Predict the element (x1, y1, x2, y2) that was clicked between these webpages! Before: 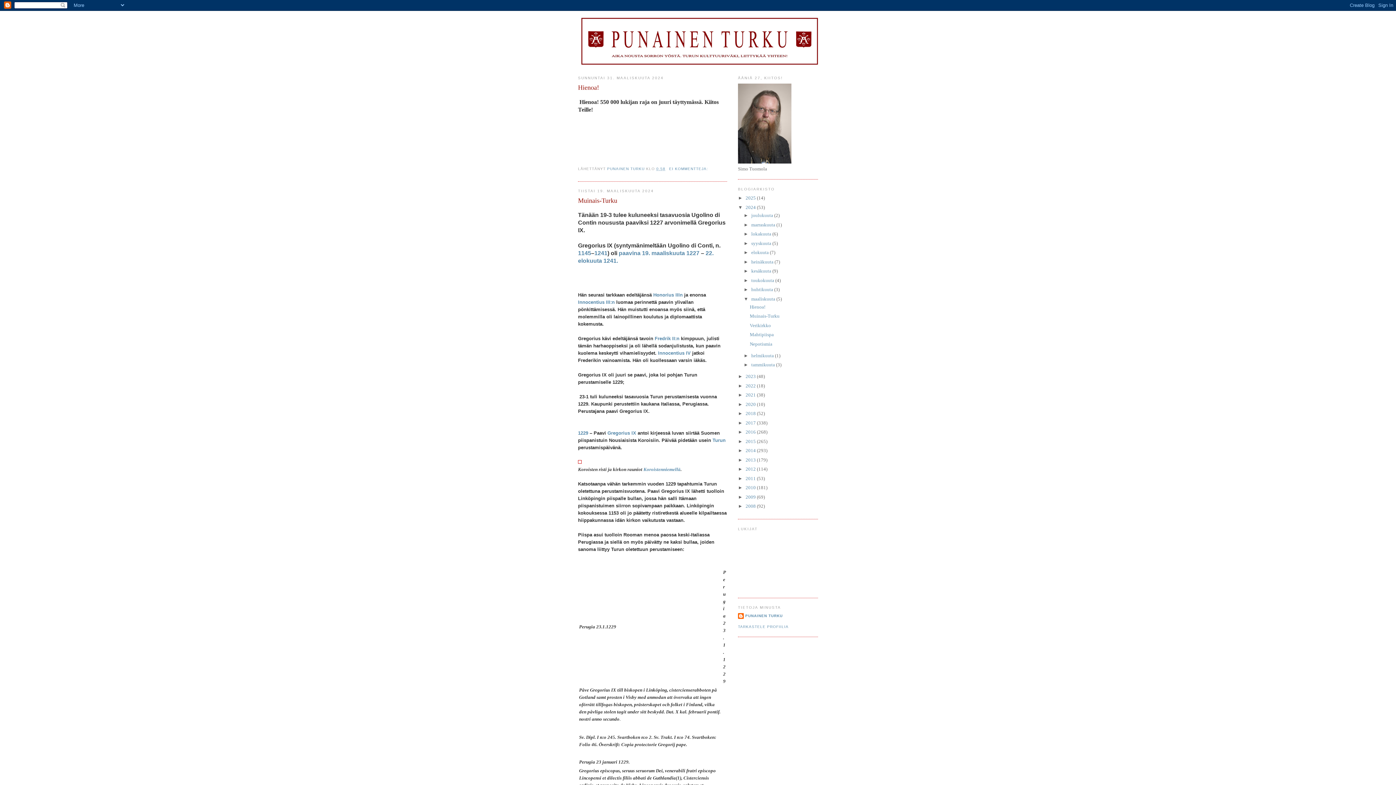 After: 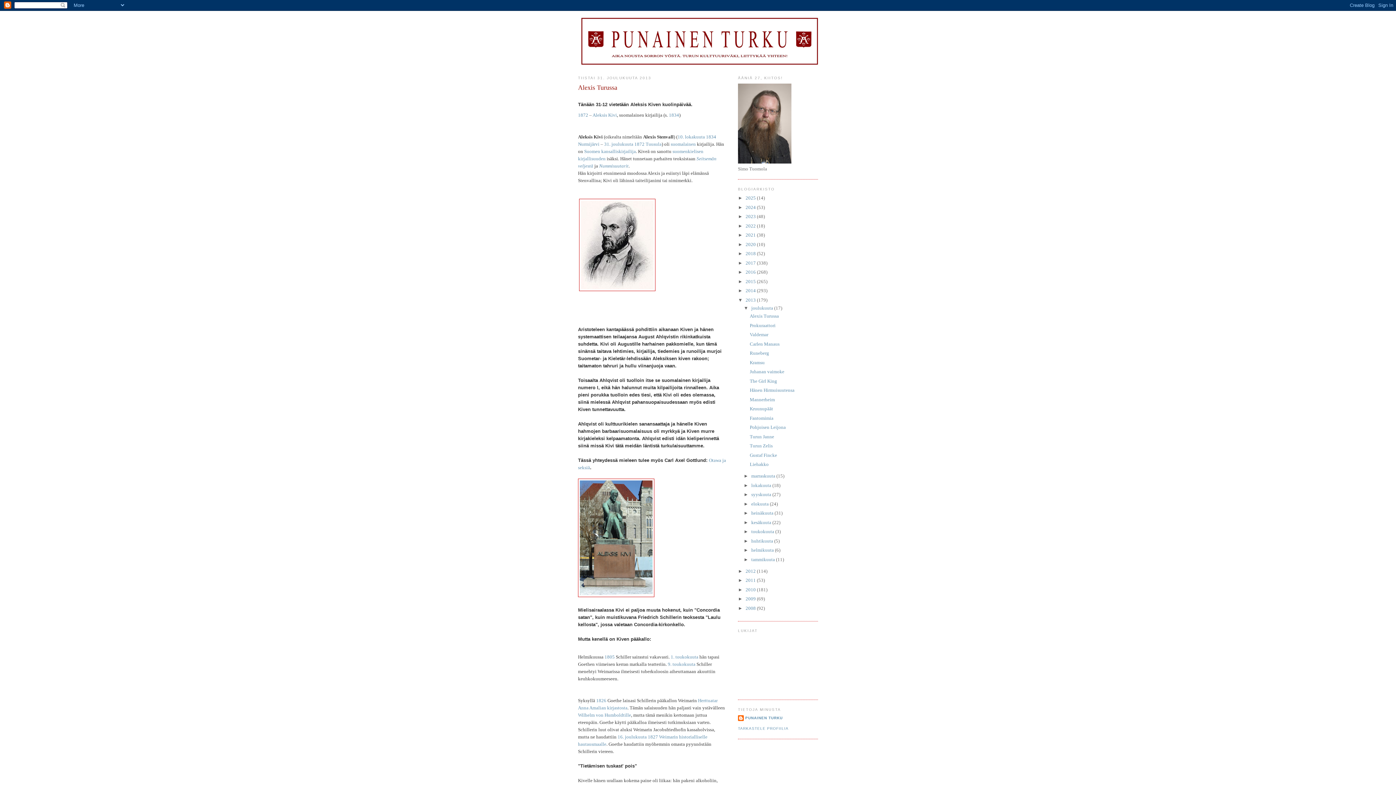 Action: bbox: (745, 457, 757, 462) label: 2013 